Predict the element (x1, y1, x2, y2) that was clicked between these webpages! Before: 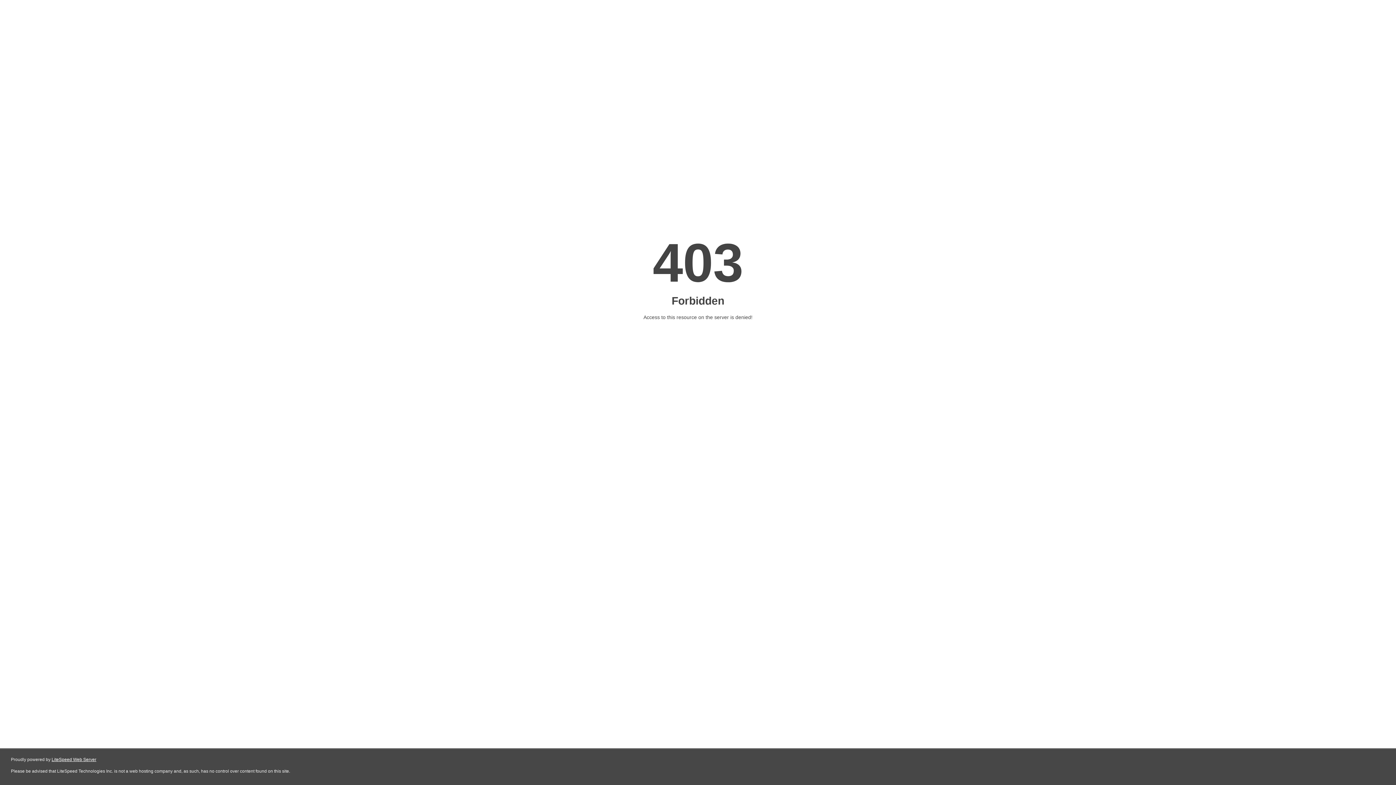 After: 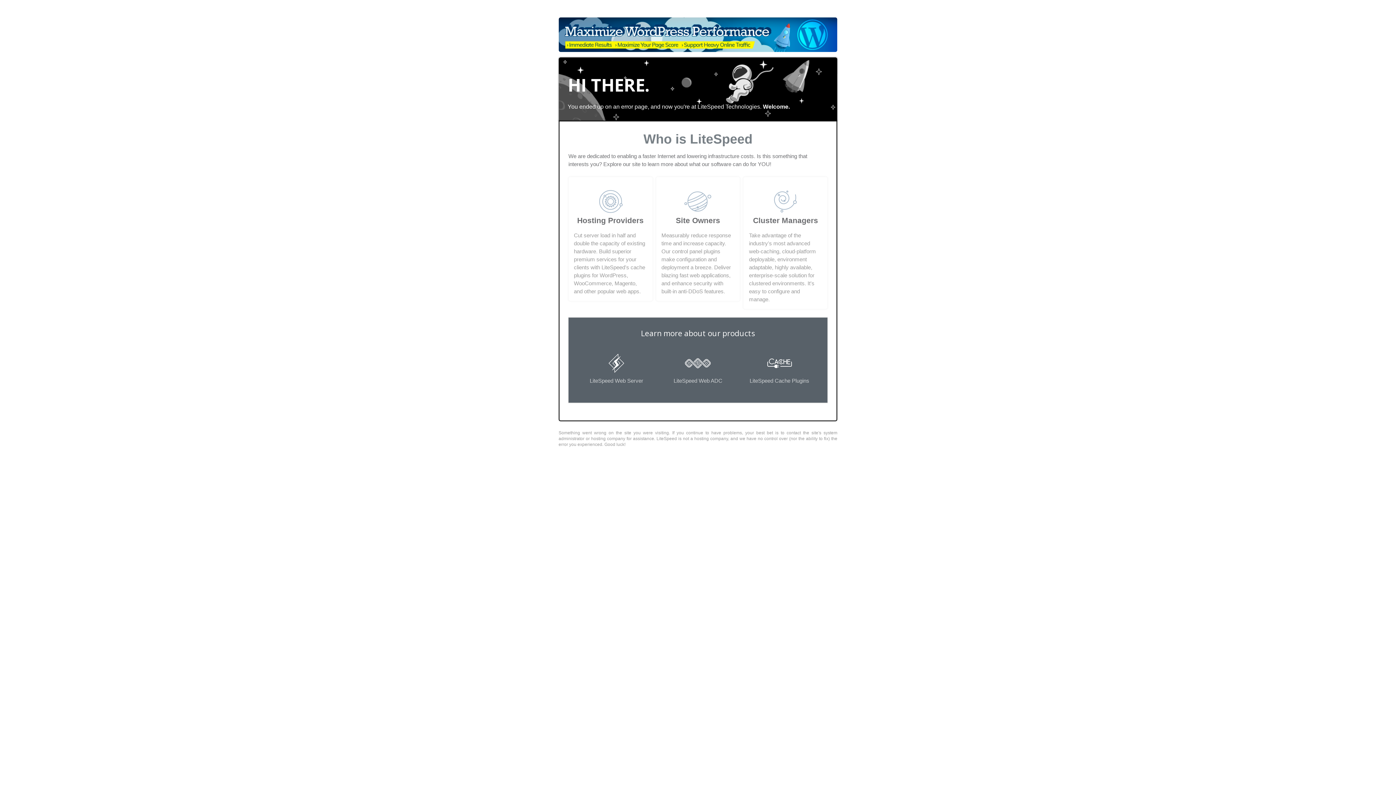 Action: bbox: (51, 757, 96, 762) label: LiteSpeed Web Server